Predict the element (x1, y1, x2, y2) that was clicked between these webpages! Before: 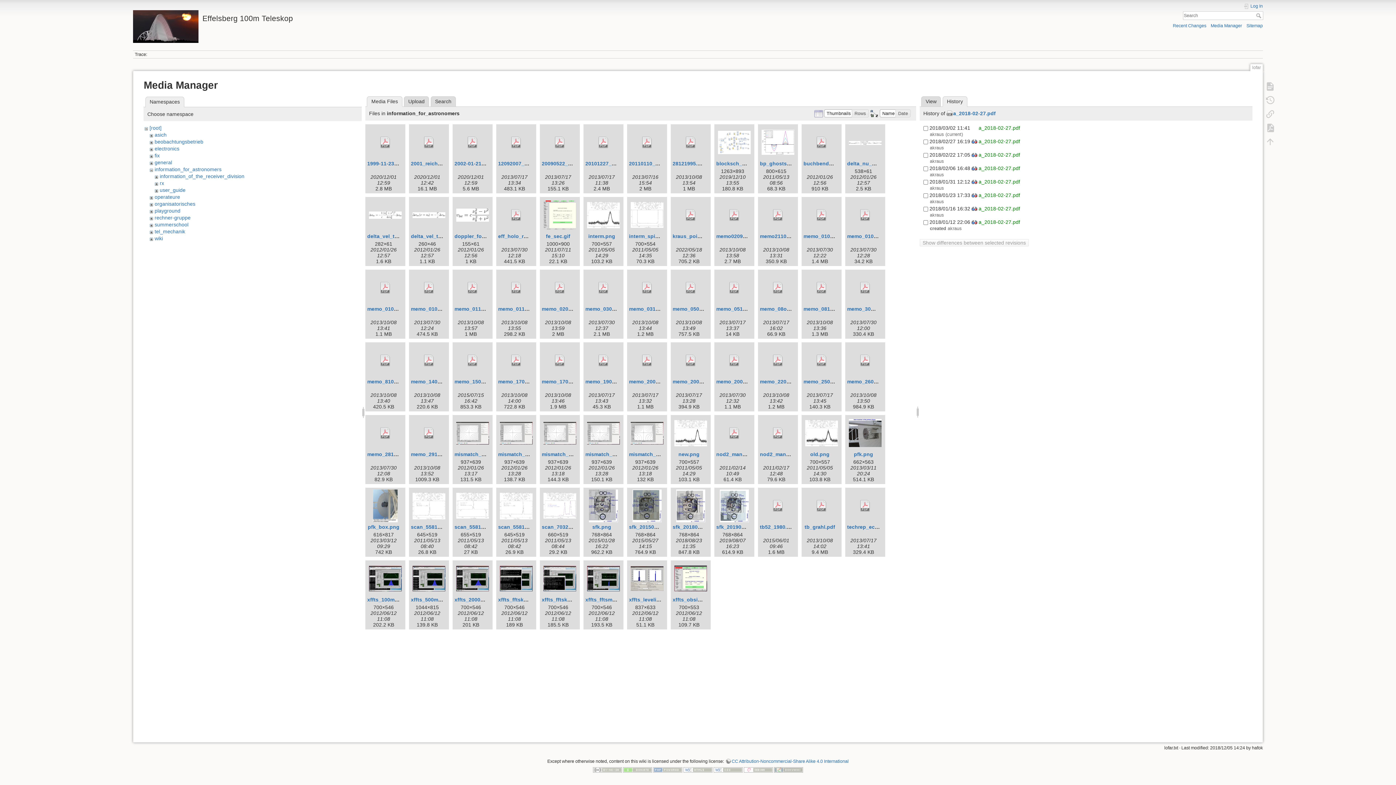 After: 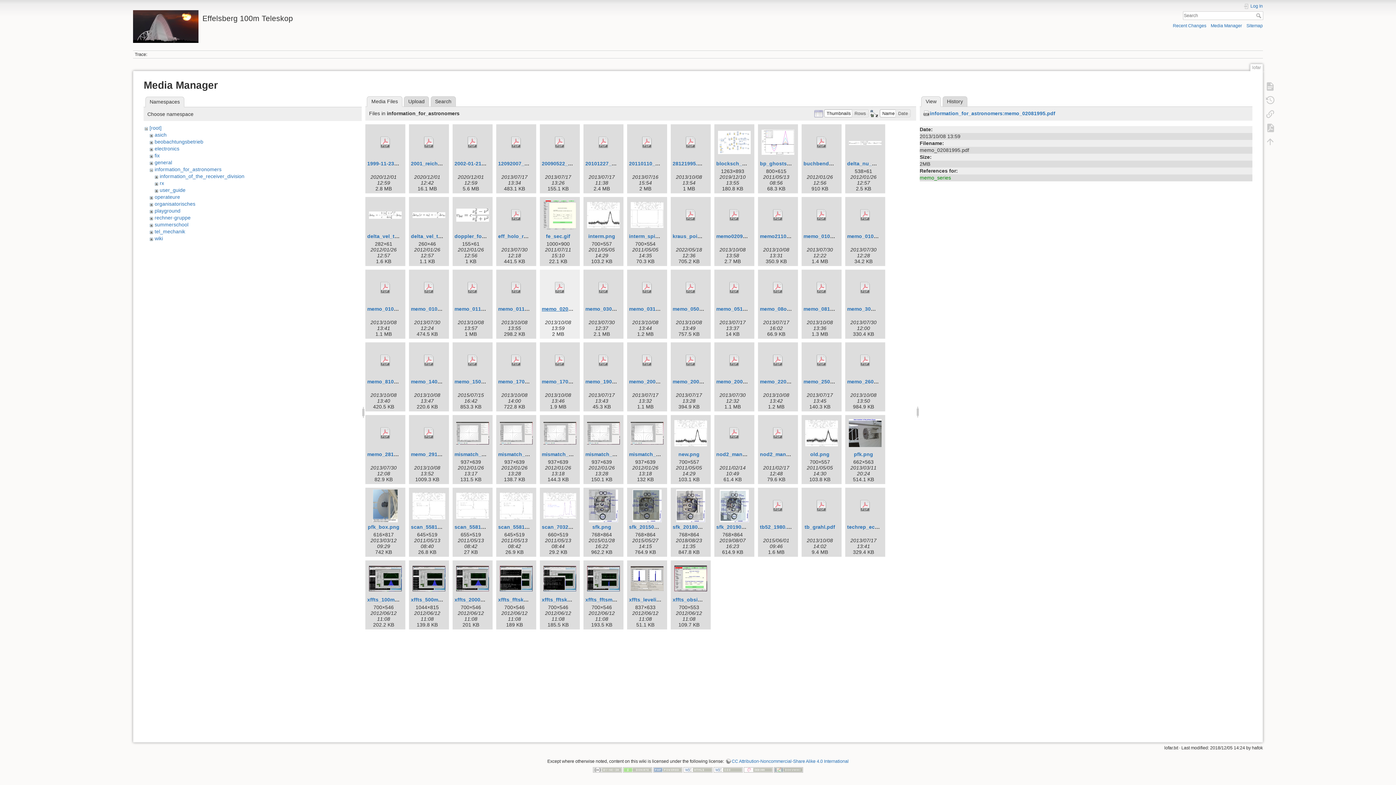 Action: bbox: (541, 306, 592, 312) label: memo_02081995.pdf